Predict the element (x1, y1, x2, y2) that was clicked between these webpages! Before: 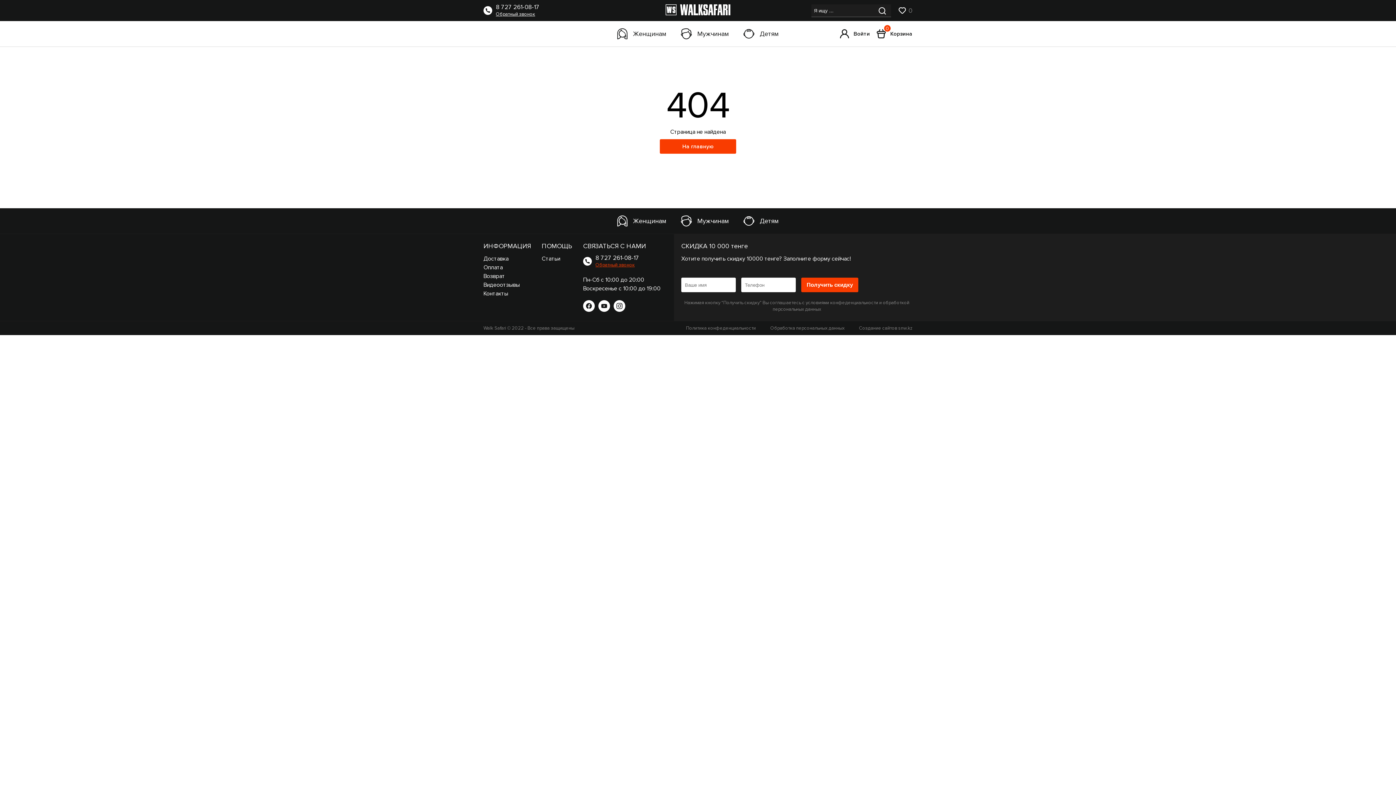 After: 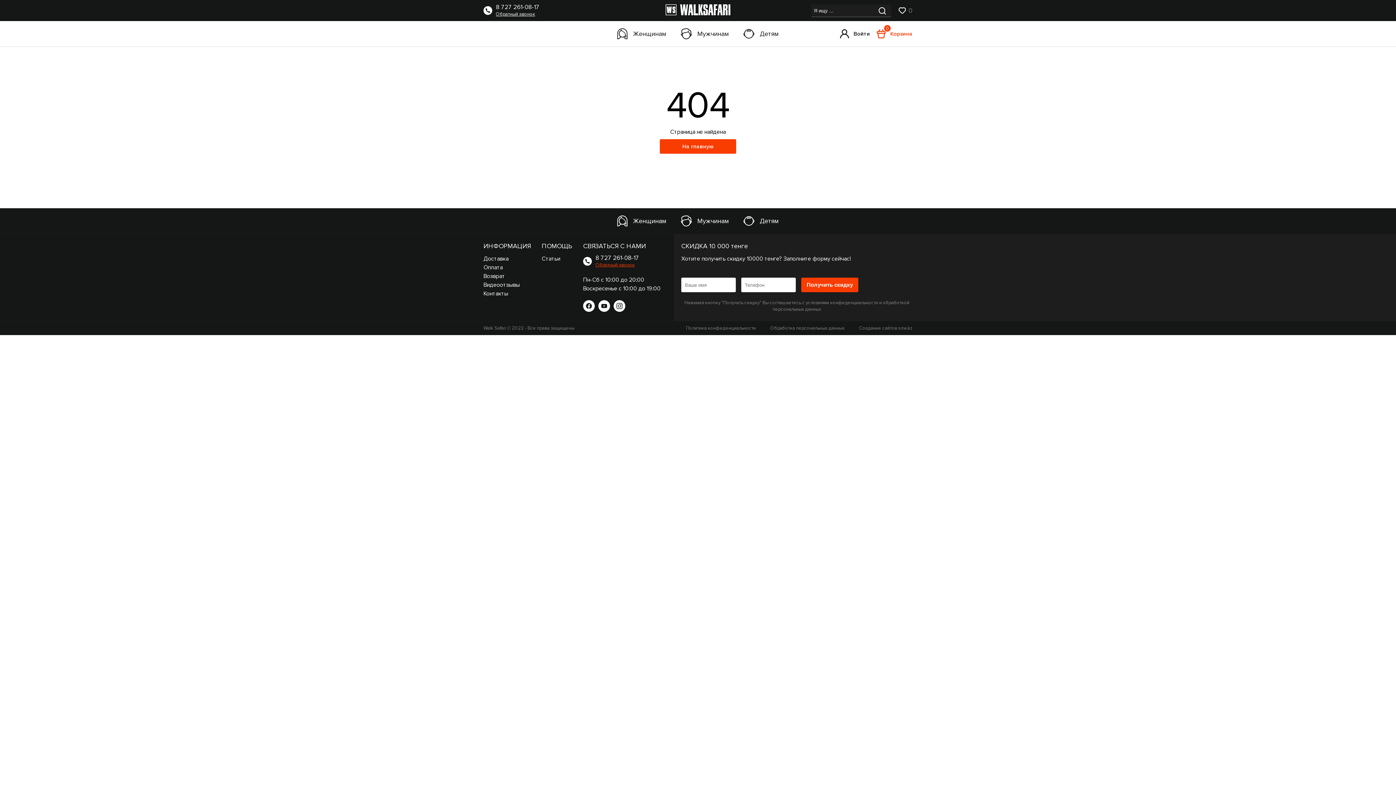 Action: label: 0
Корзина bbox: (876, 29, 912, 38)